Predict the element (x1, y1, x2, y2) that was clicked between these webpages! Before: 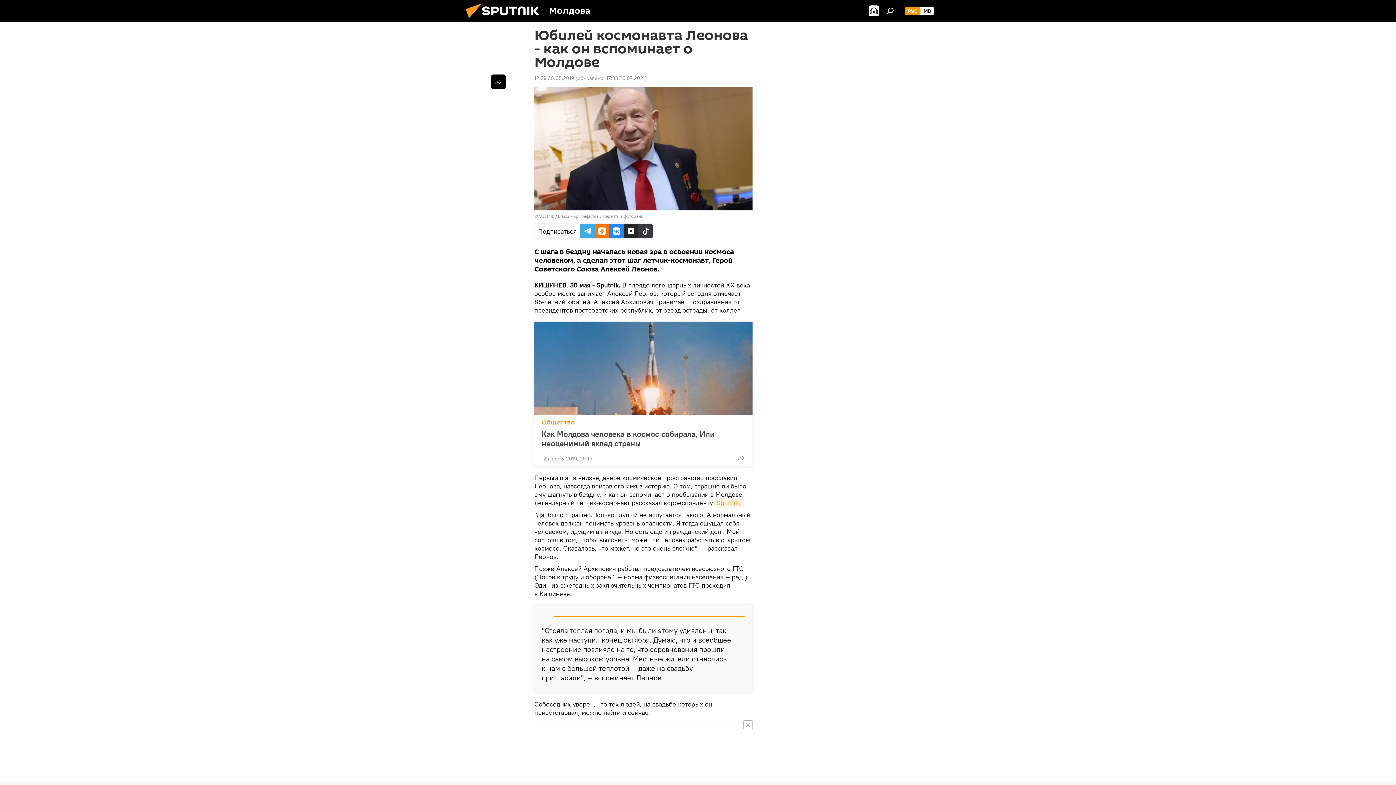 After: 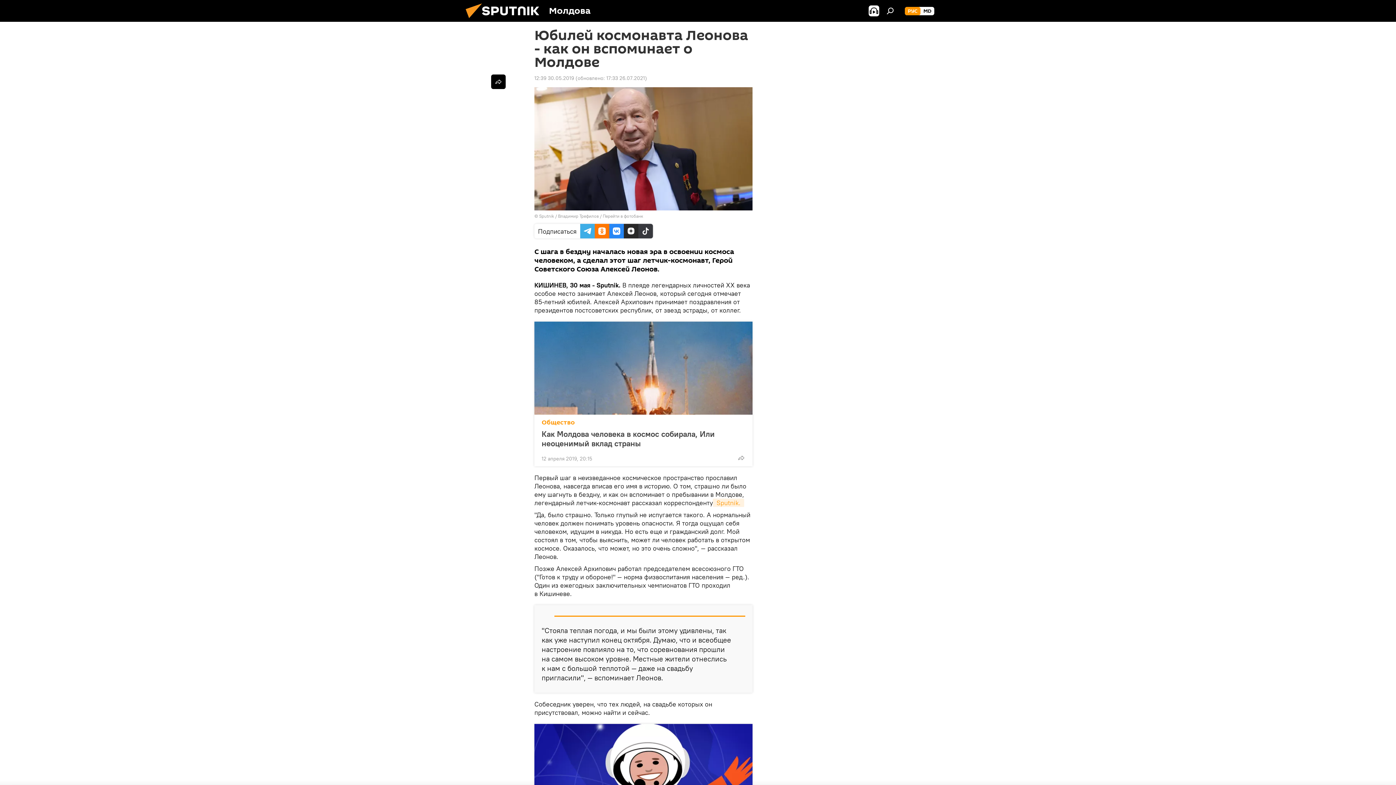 Action: bbox: (743, 720, 752, 729)